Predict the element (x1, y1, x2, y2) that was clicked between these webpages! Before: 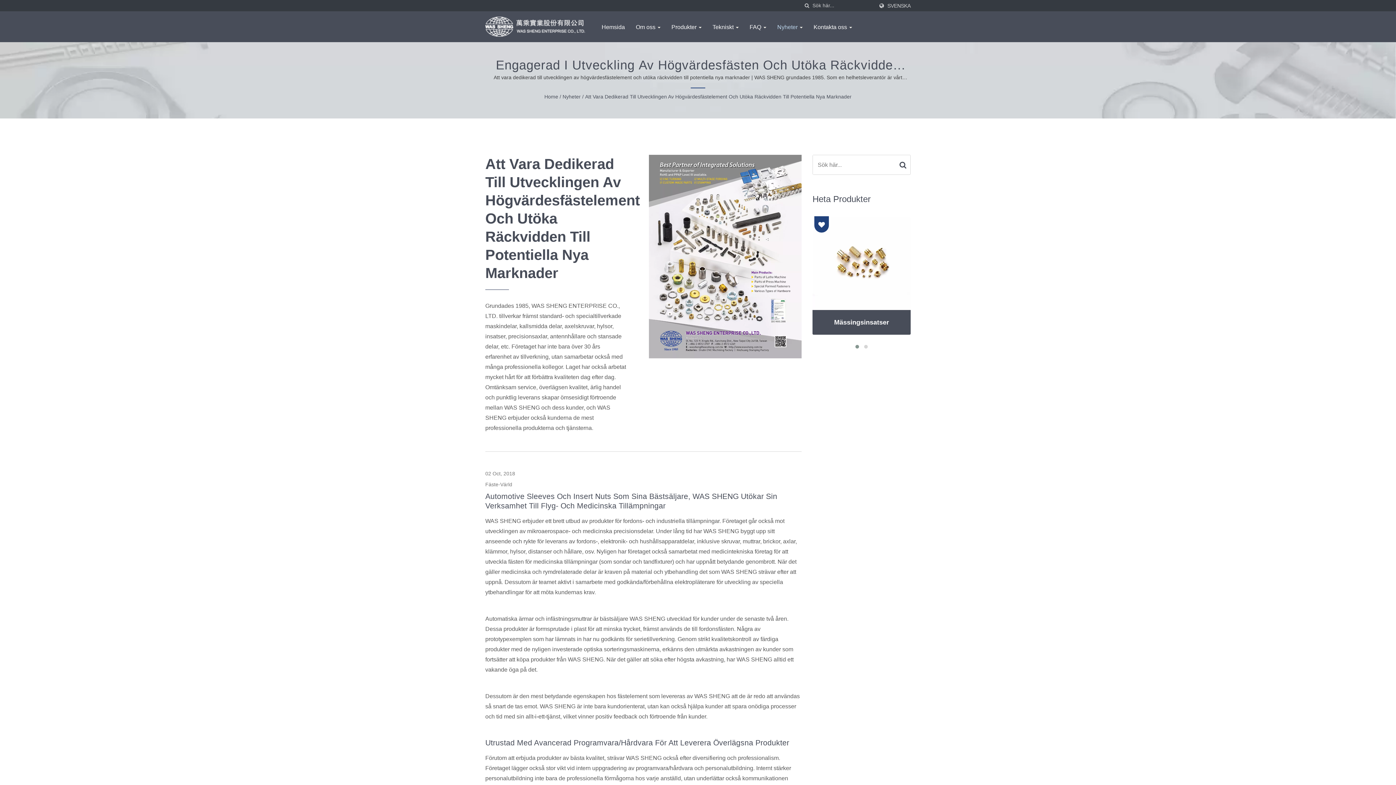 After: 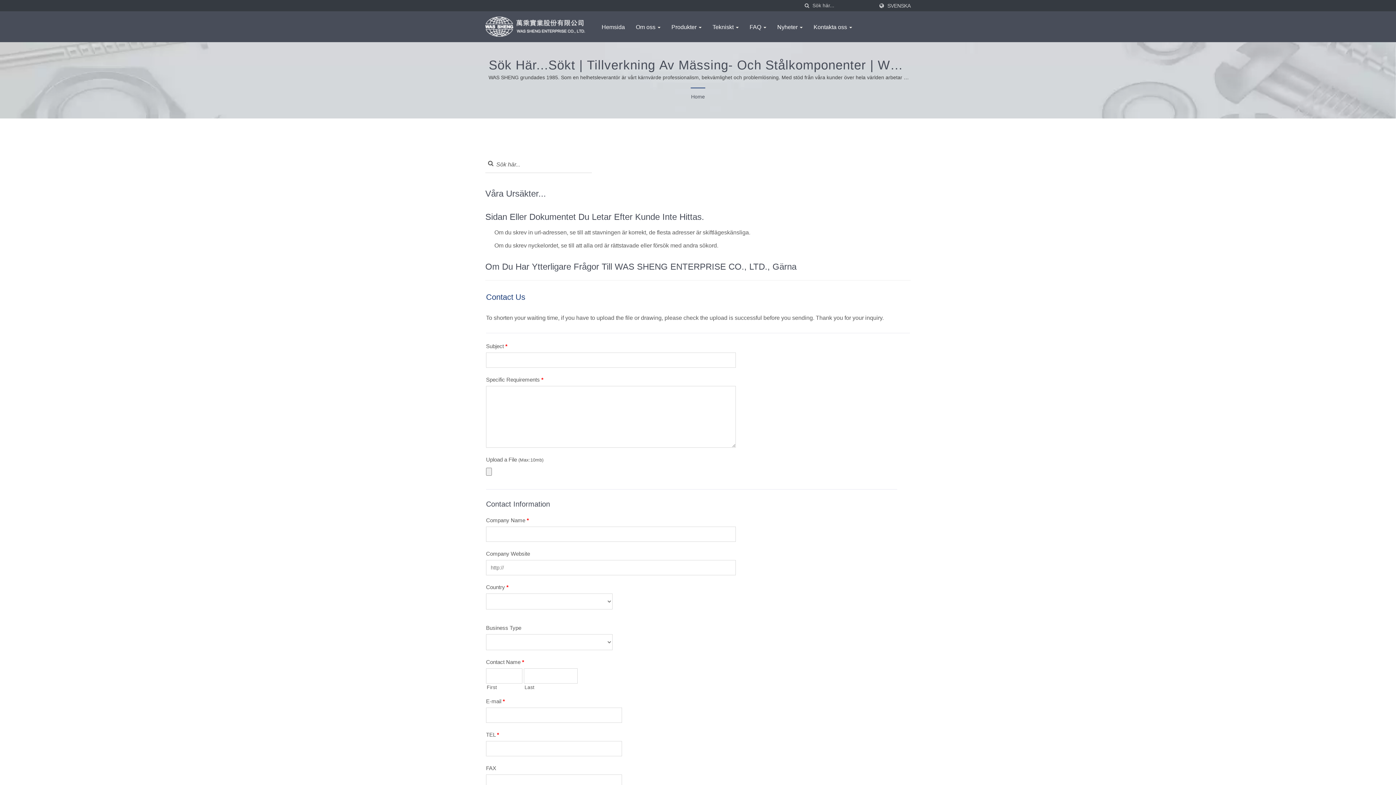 Action: bbox: (801, 2, 812, 9) label: Sök